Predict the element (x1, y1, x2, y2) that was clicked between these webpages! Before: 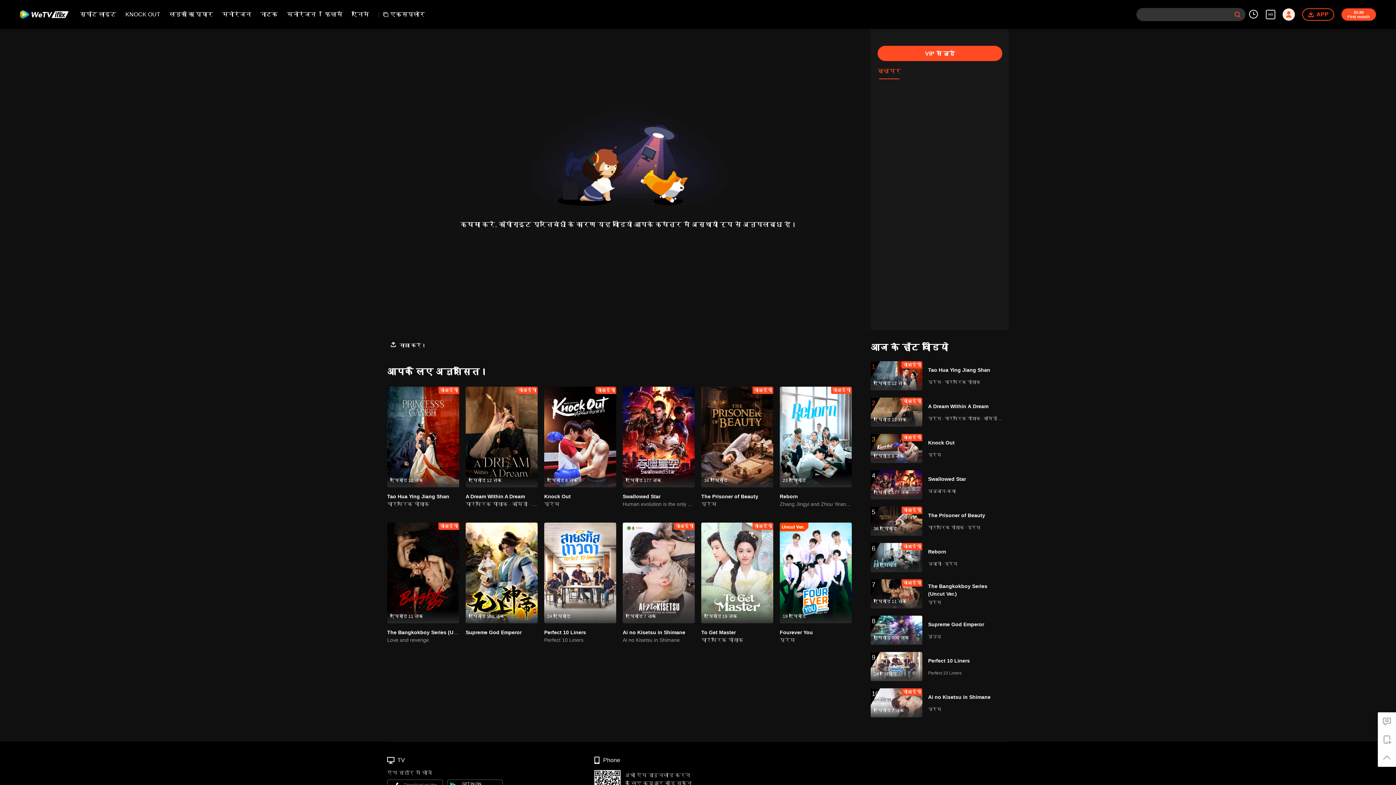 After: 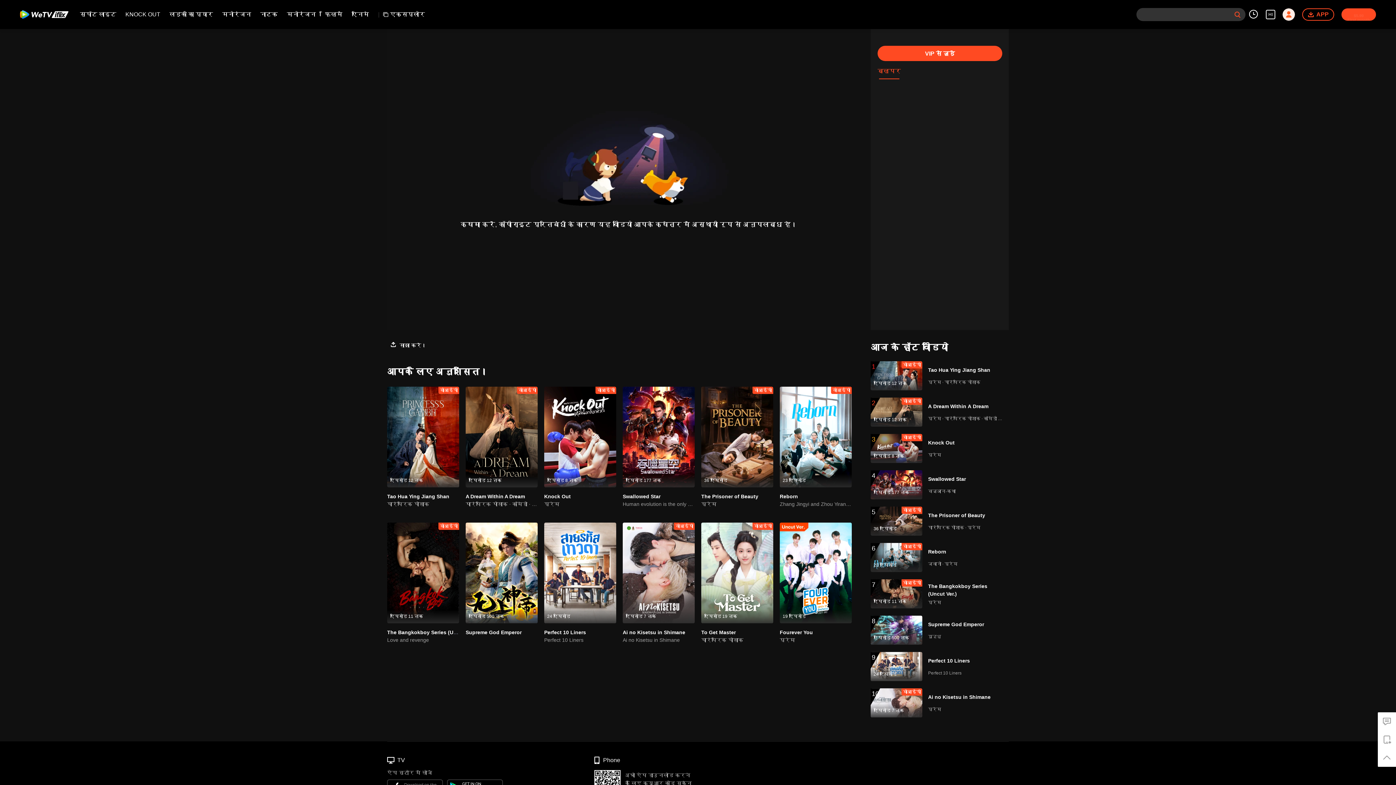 Action: bbox: (465, 386, 537, 487)